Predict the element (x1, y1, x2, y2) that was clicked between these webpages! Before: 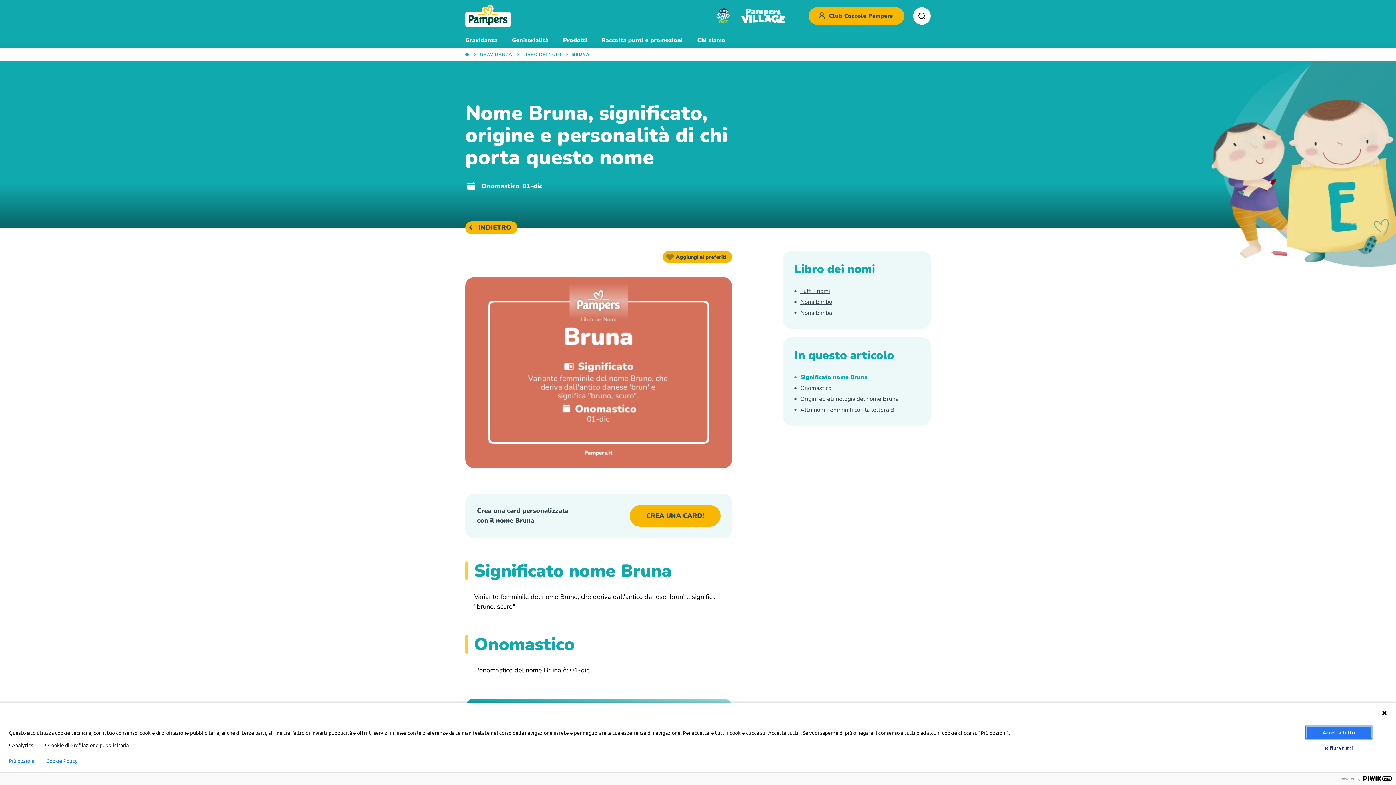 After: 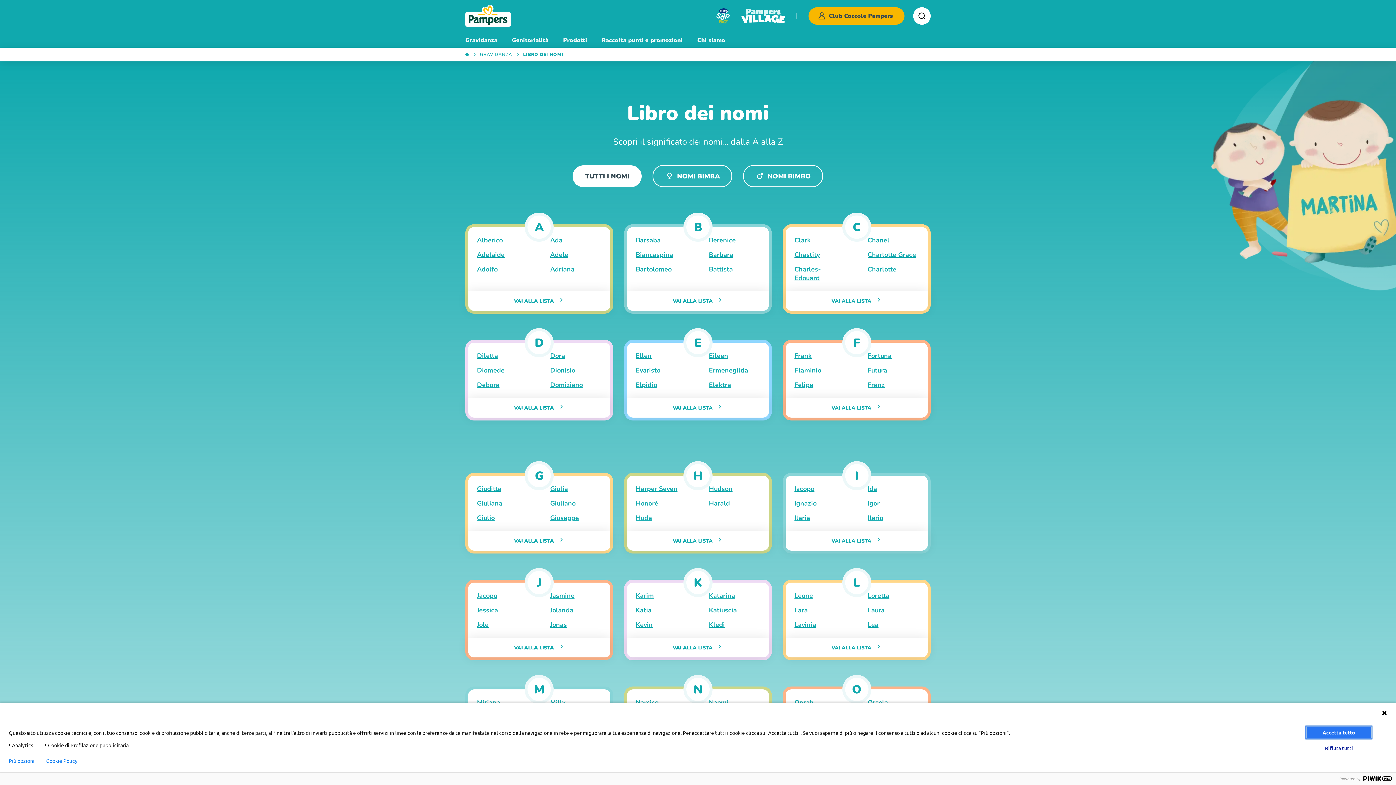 Action: label: LIBRO DEI NOMI bbox: (523, 52, 572, 57)